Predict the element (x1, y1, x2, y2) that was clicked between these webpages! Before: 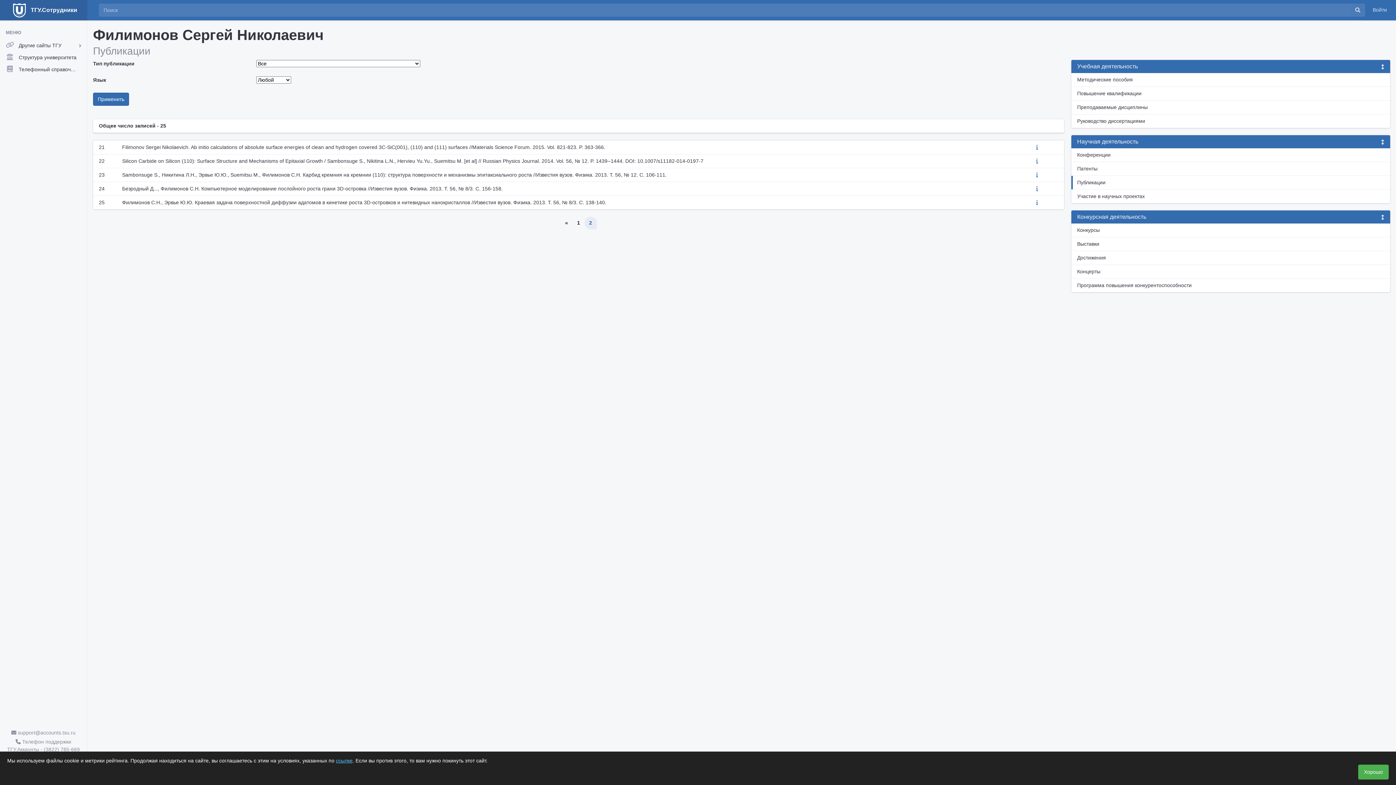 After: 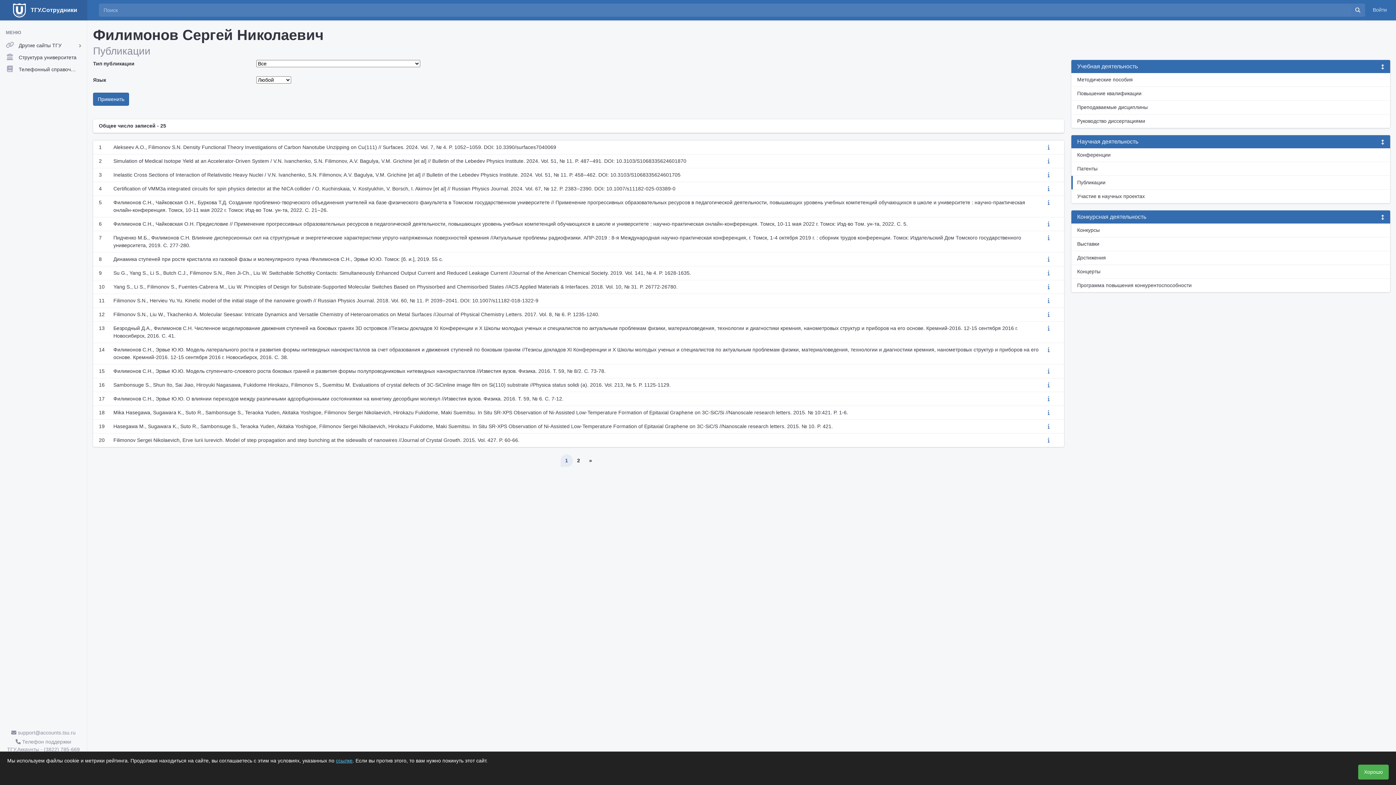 Action: label: « bbox: (560, 216, 572, 229)